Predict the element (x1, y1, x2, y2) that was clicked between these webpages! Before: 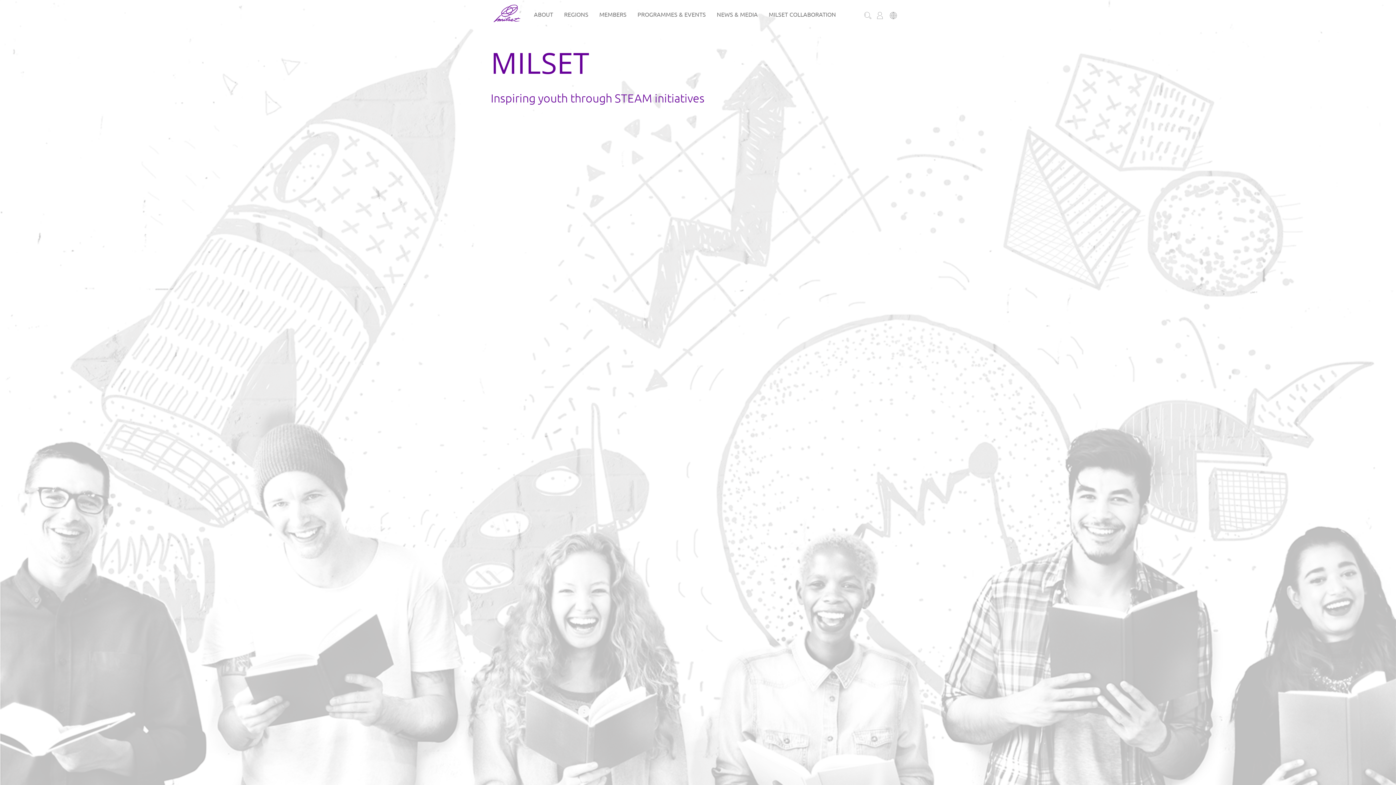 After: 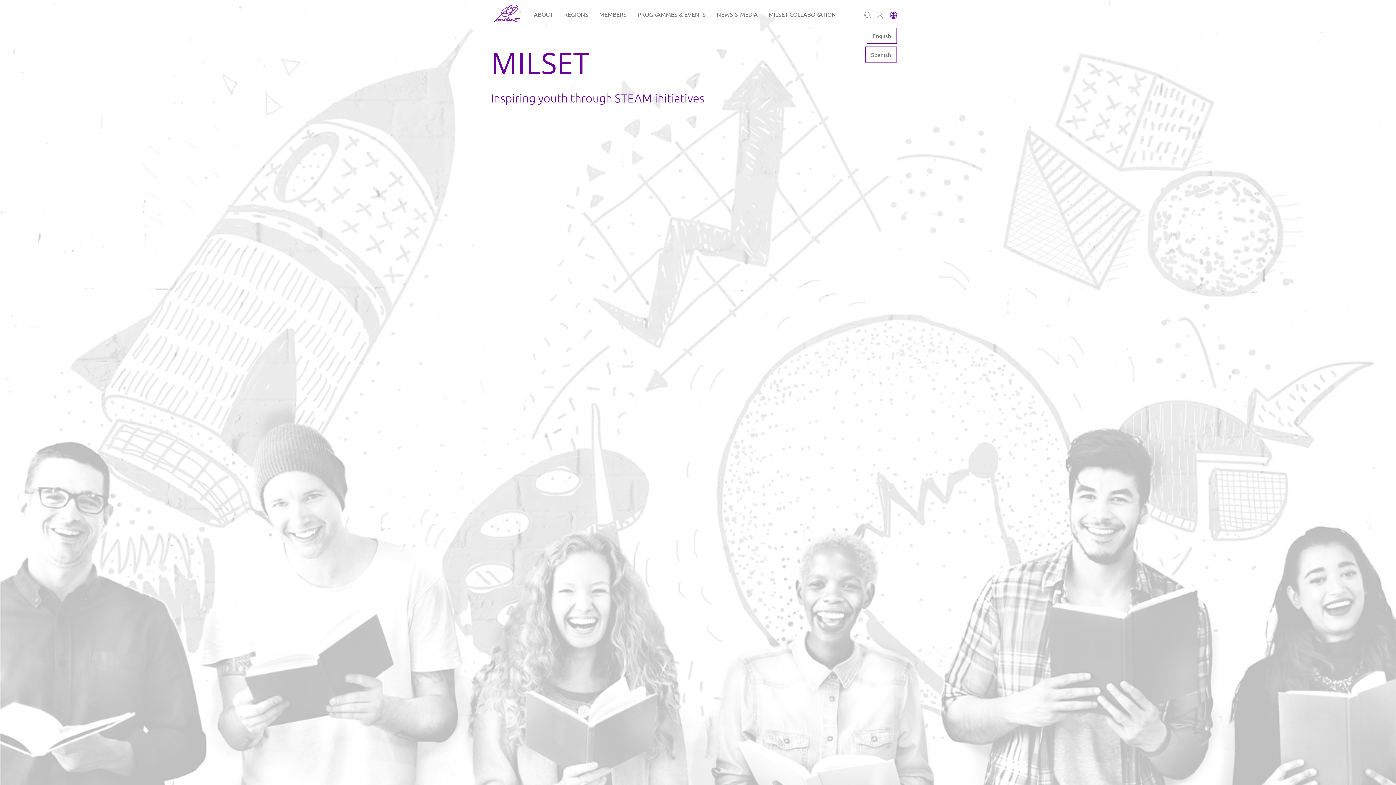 Action: bbox: (890, 5, 897, 25)